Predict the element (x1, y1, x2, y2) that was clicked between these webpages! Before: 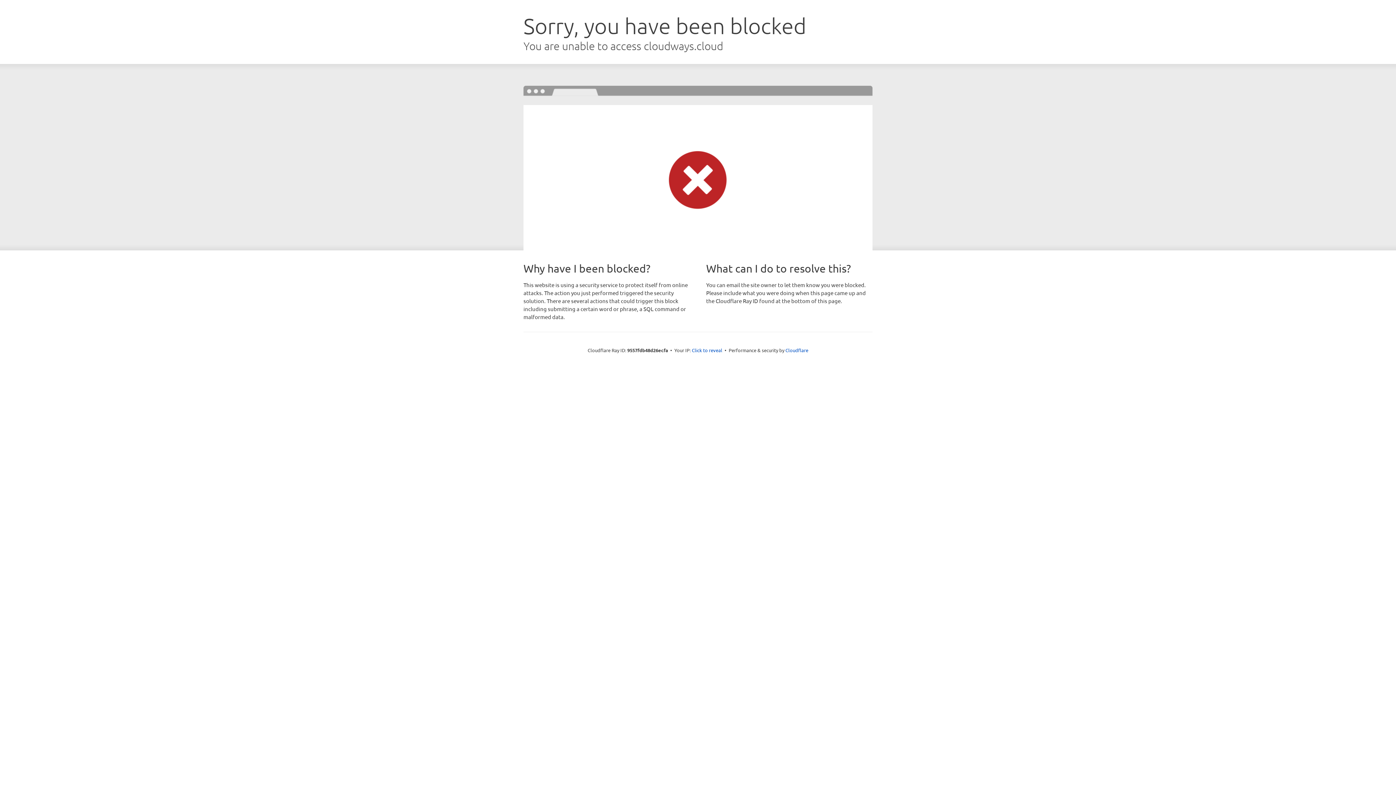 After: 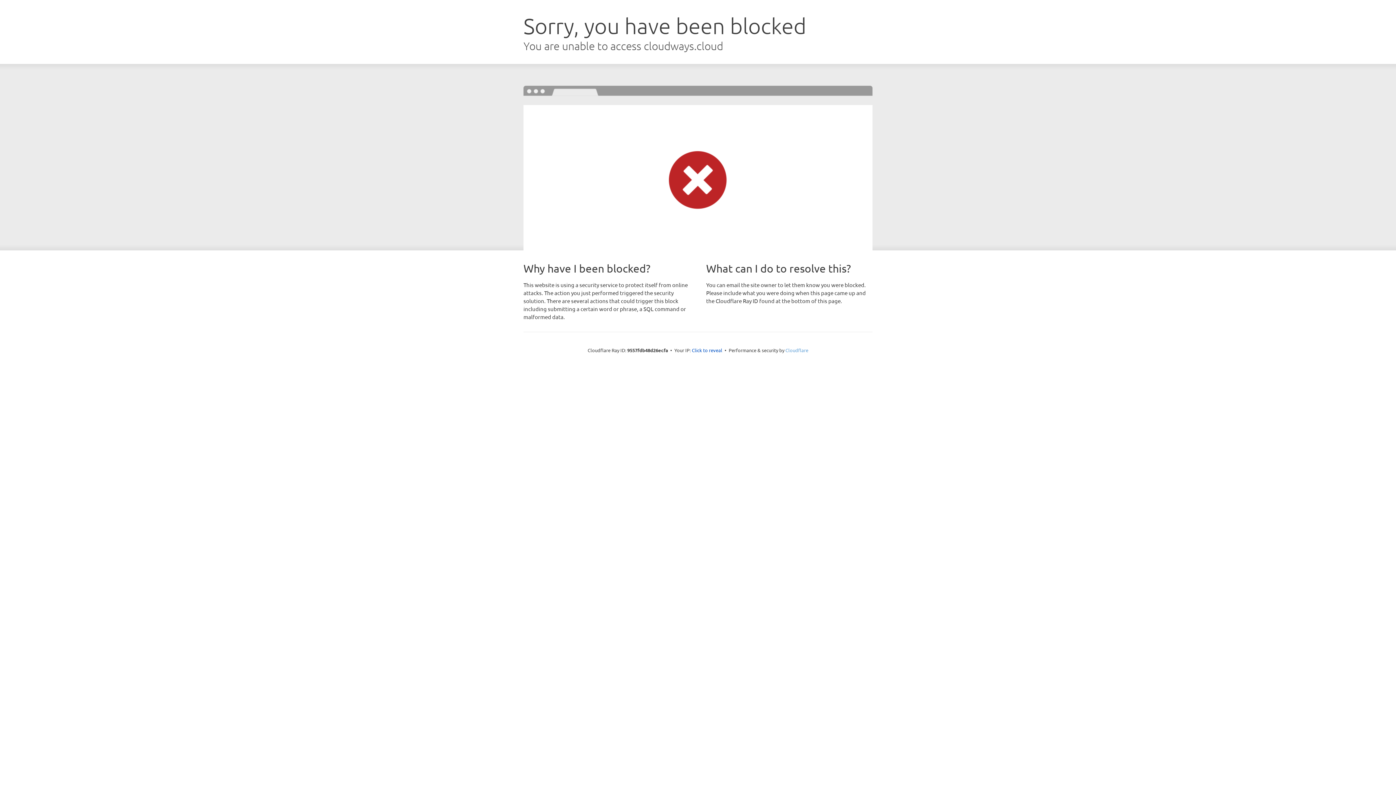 Action: bbox: (785, 347, 808, 353) label: Cloudflare